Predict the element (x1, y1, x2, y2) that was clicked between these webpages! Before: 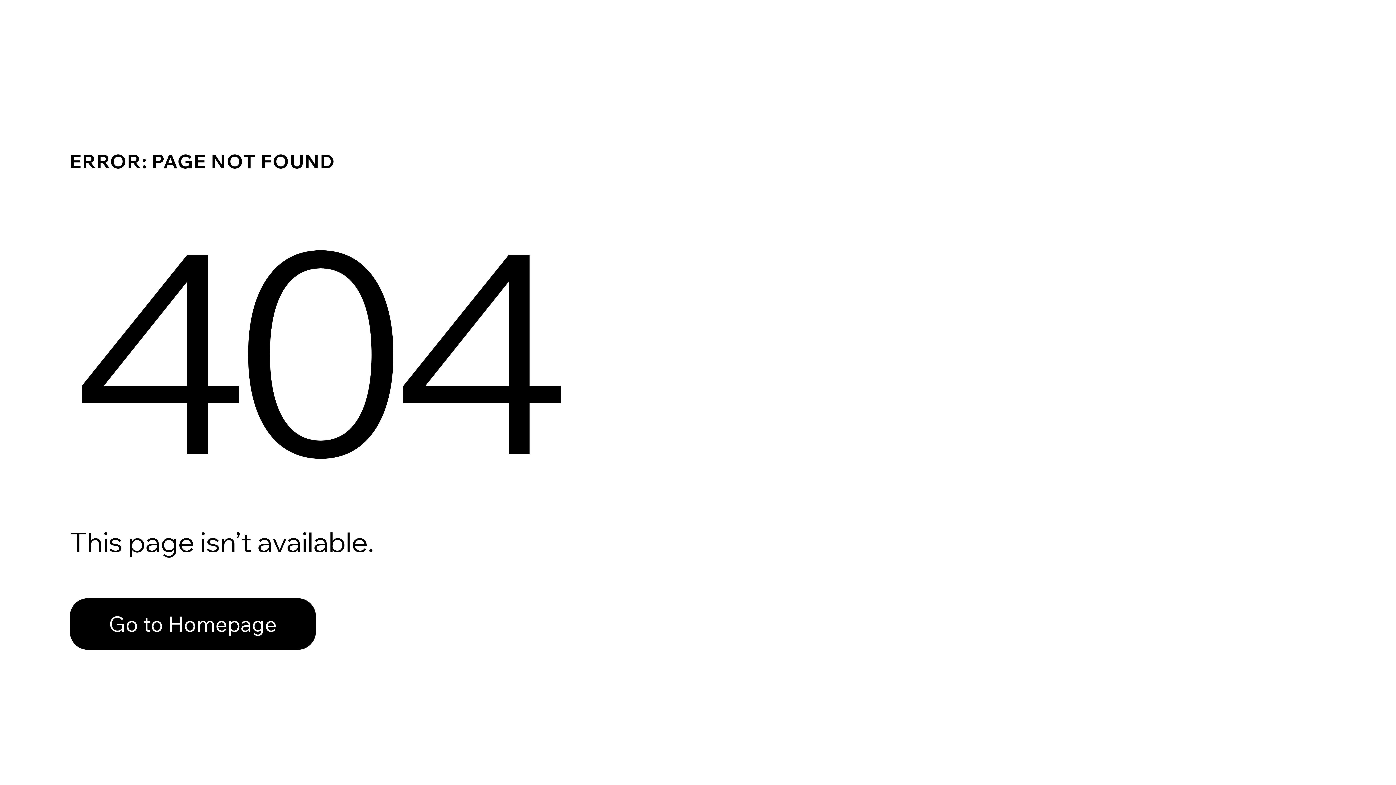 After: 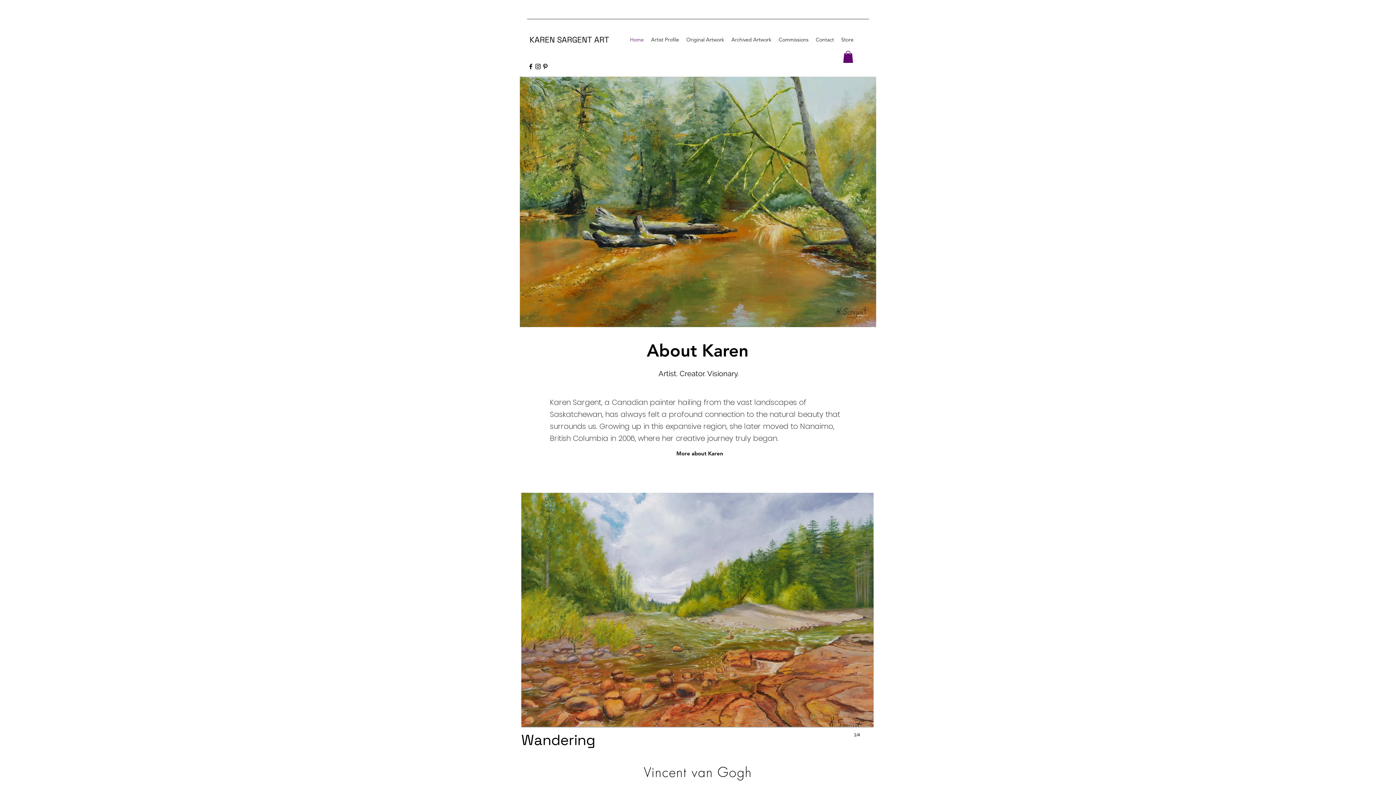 Action: label: Go to Homepage bbox: (69, 598, 316, 650)